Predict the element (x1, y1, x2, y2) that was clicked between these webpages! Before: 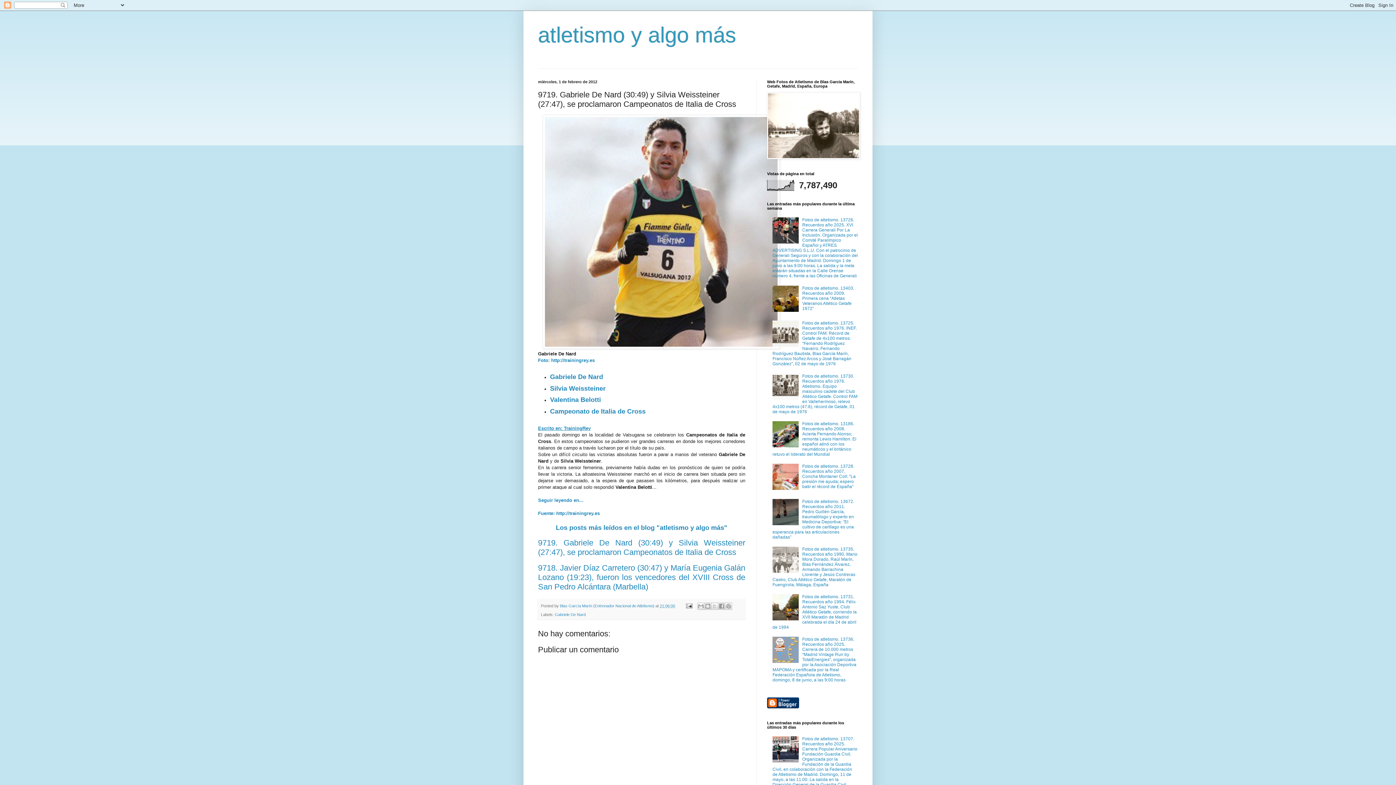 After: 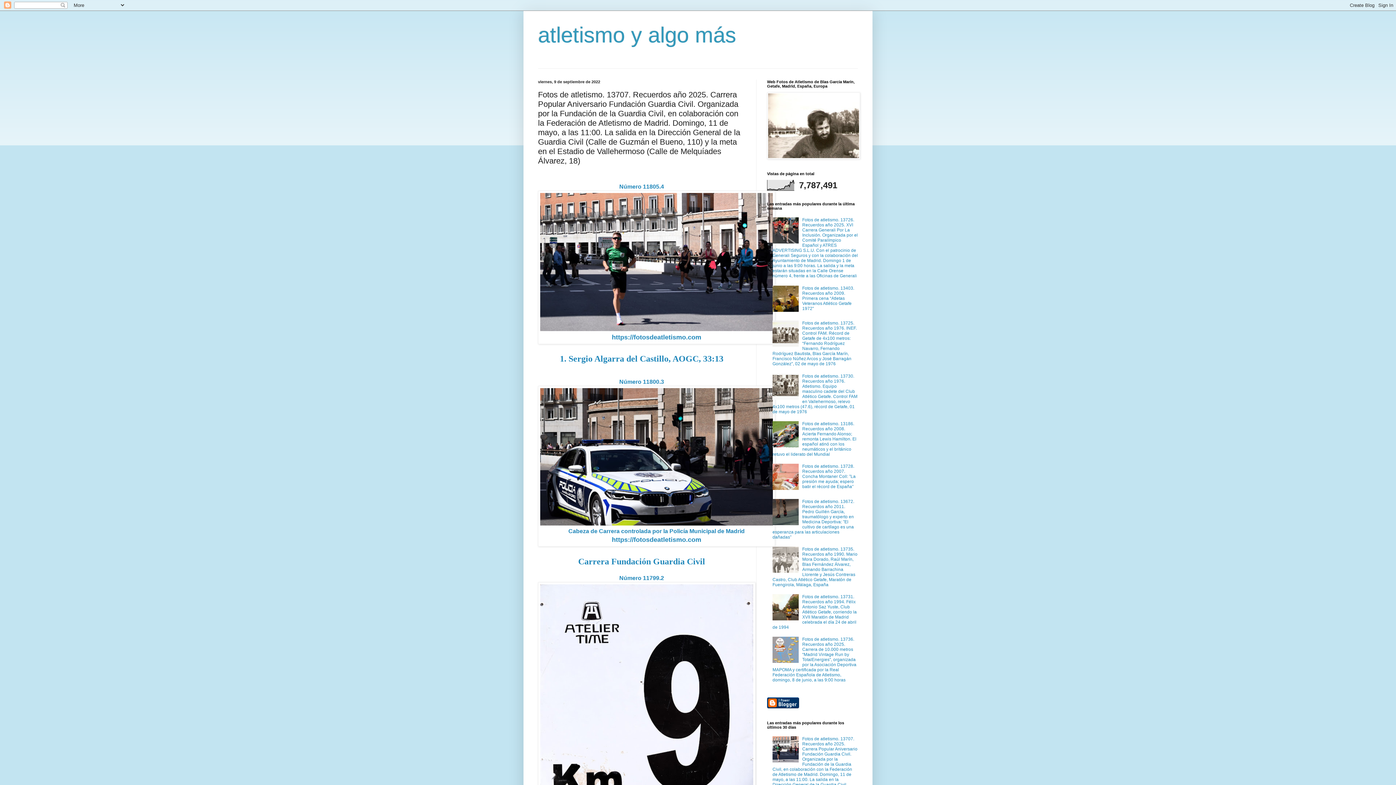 Action: label: Fotos de atletismo. 13707. Recuerdos año 2025. Carrera Popular Aniversario Fundación Guardia Civil. Organizada por la Fundación de la Guardia Civil, en colaboración con la Federación de Atletismo de Madrid. Domingo, 11 de mayo, a las 11:00. La salida en la Dirección General de la Guardia Civil (Calle de Guzmán el Bueno, 110) y la meta en el Estadio de Vallehermoso (Calle de Melquíades Álvarez, 18) bbox: (772, 736, 857, 803)